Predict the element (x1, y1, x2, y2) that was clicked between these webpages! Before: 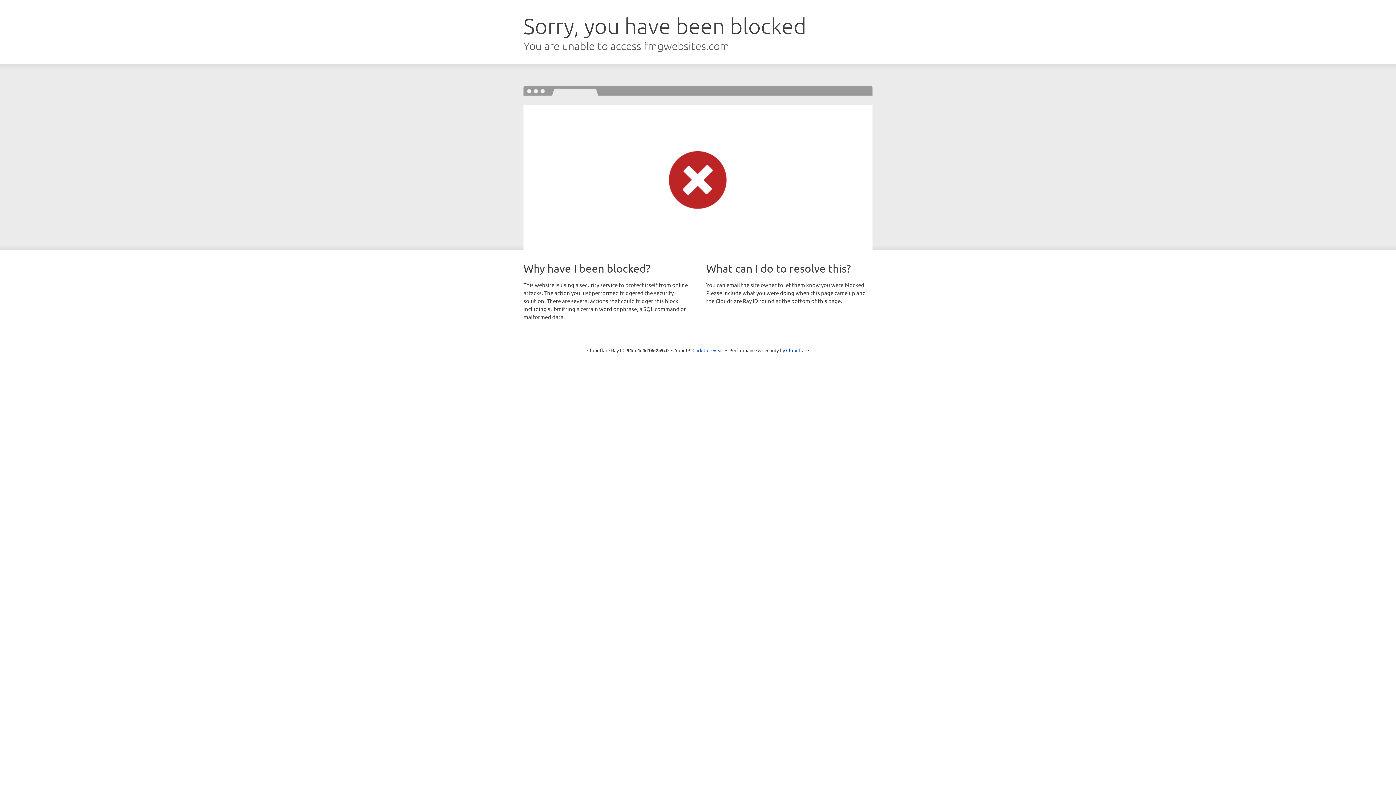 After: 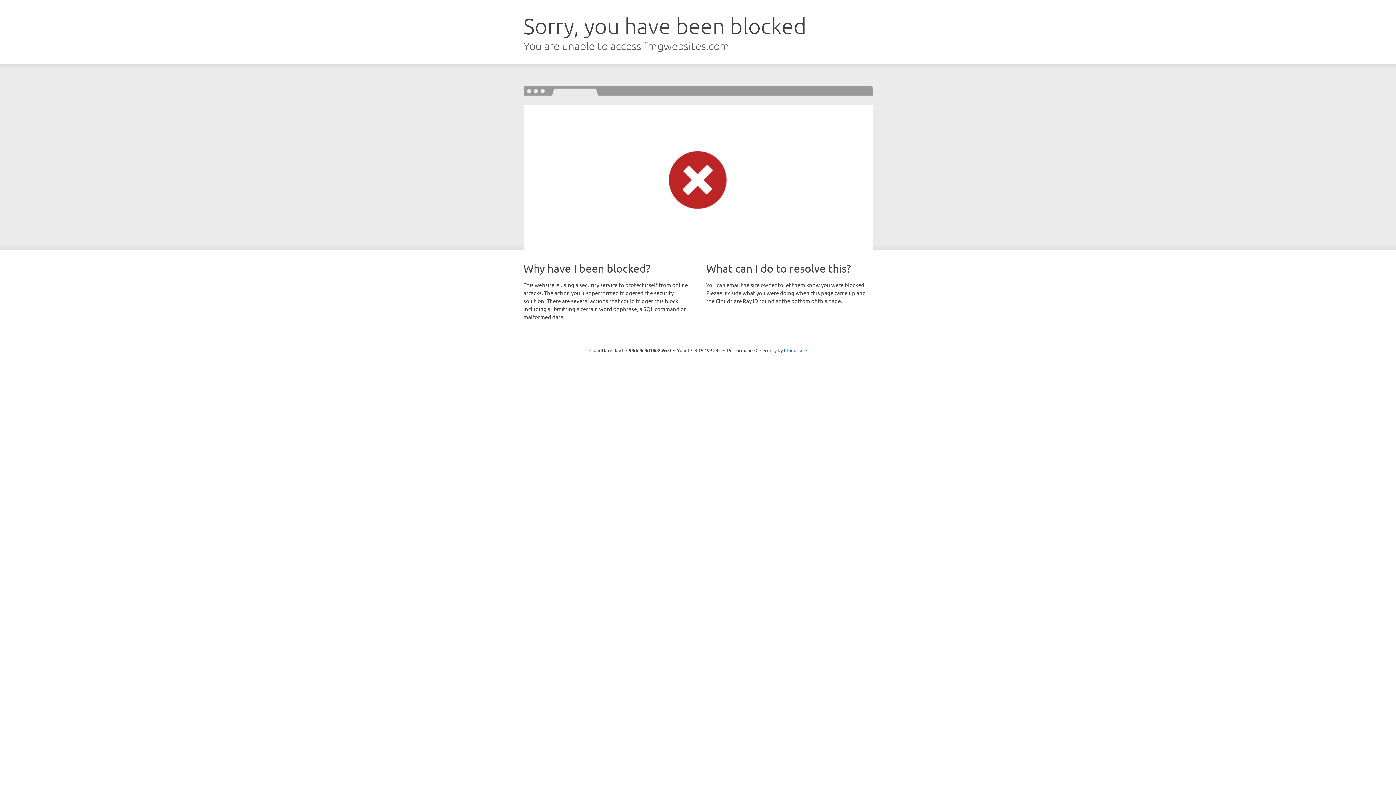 Action: label: Click to reveal bbox: (692, 346, 723, 353)